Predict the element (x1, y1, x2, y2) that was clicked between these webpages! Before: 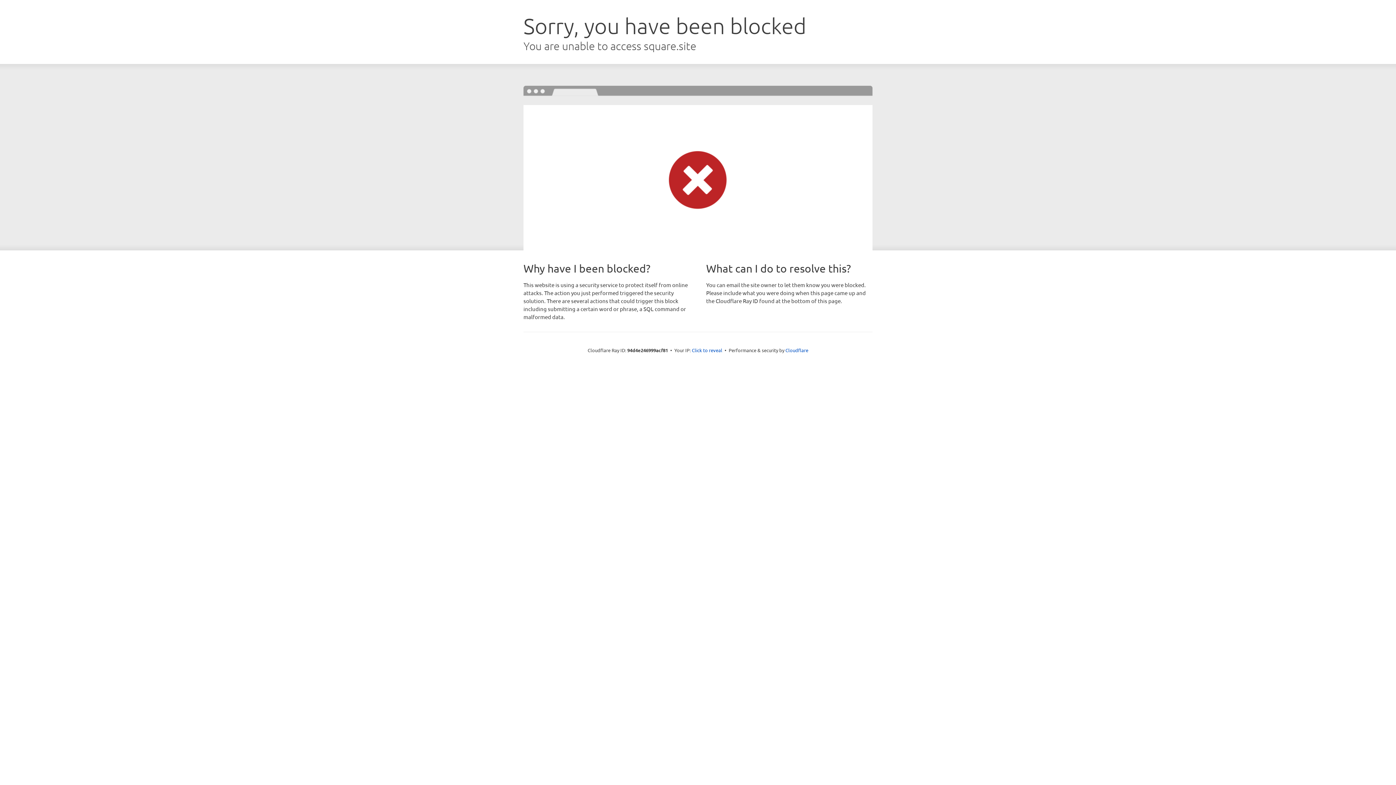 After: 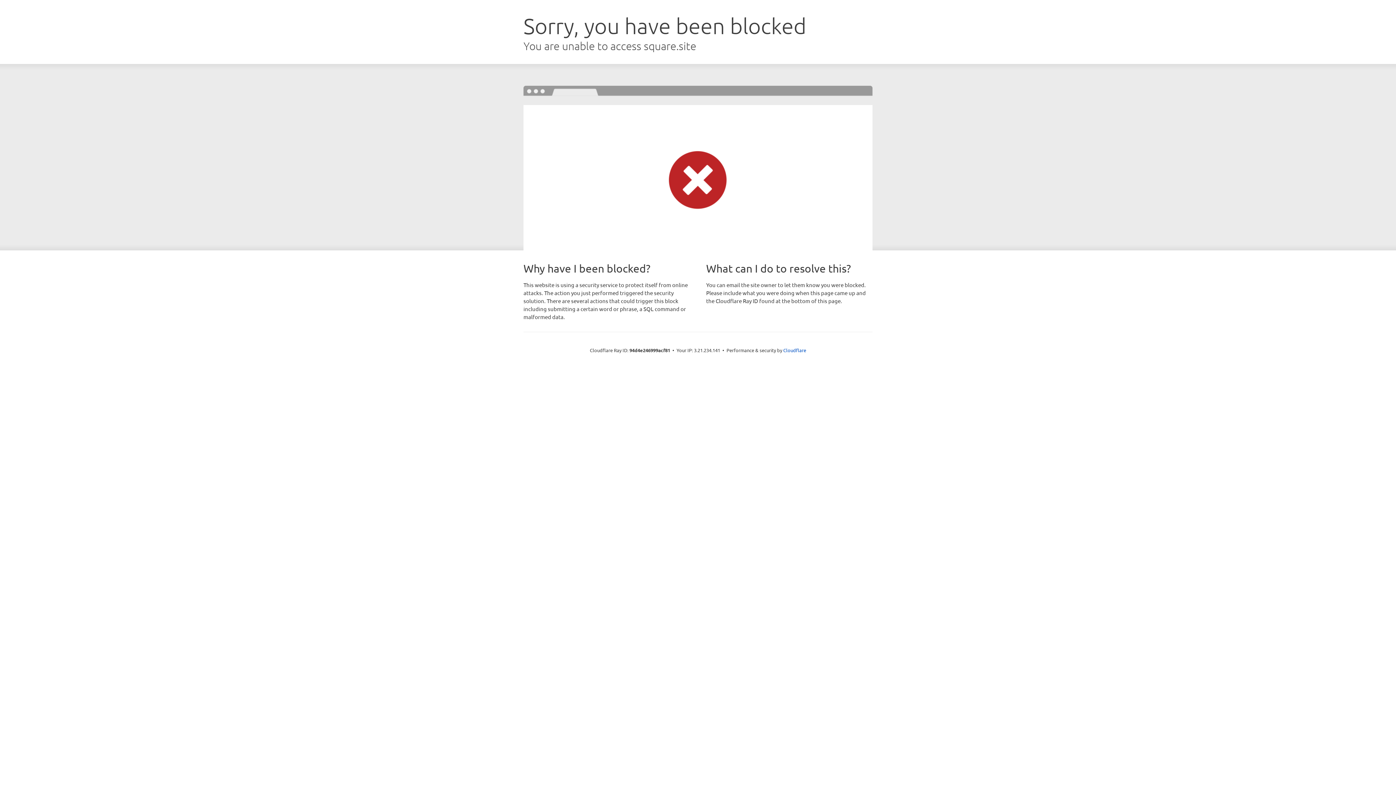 Action: label: Click to reveal bbox: (692, 346, 722, 353)